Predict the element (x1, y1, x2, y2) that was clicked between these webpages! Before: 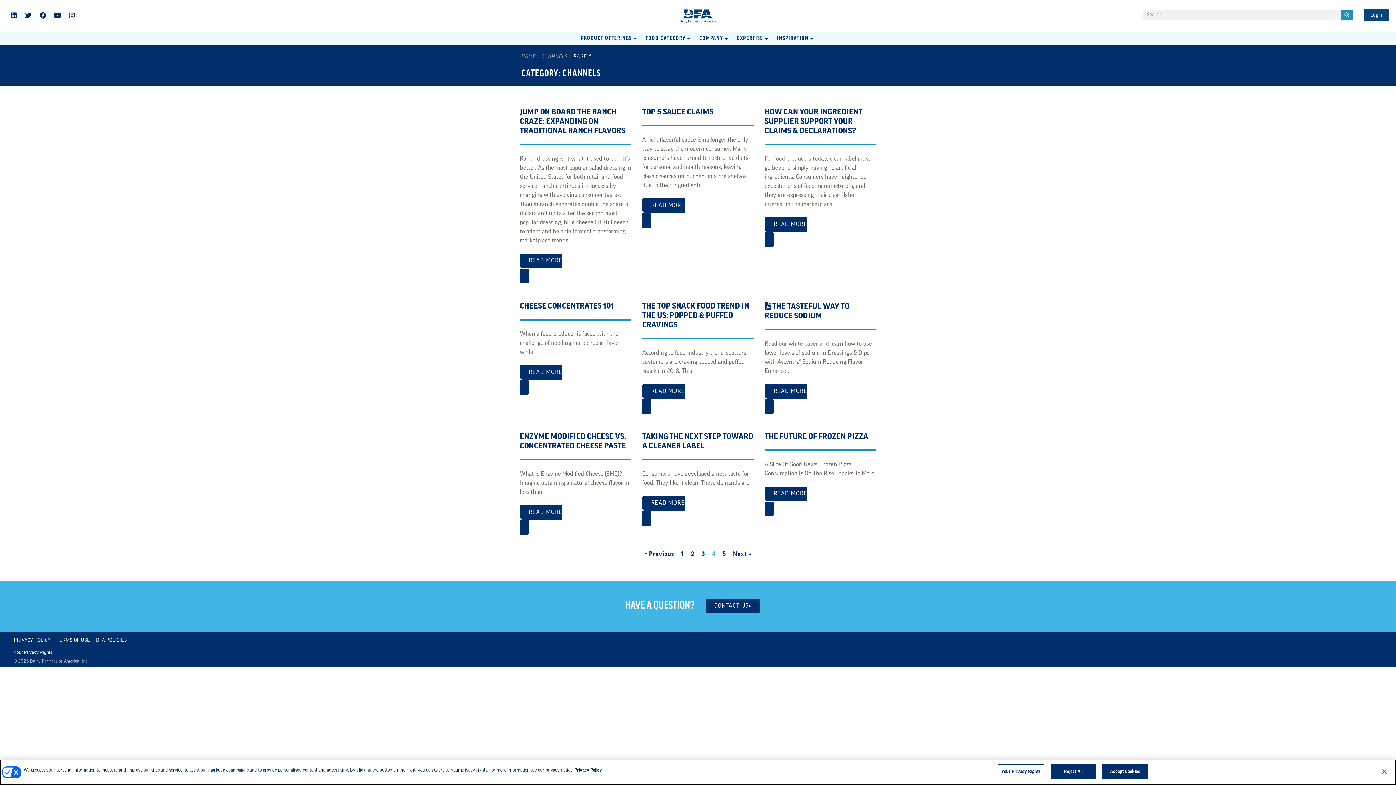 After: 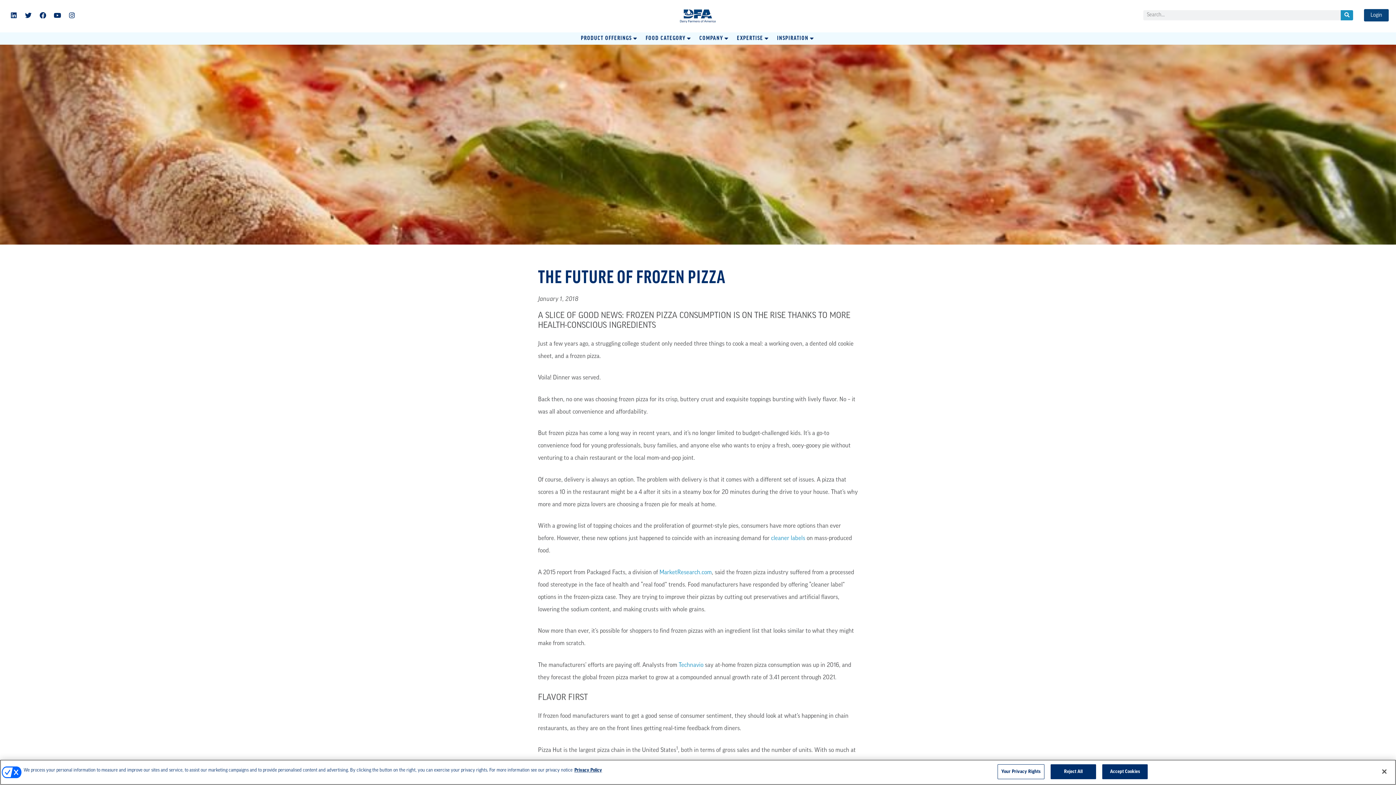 Action: label: THE FUTURE OF FROZEN PIZZA bbox: (764, 433, 868, 441)